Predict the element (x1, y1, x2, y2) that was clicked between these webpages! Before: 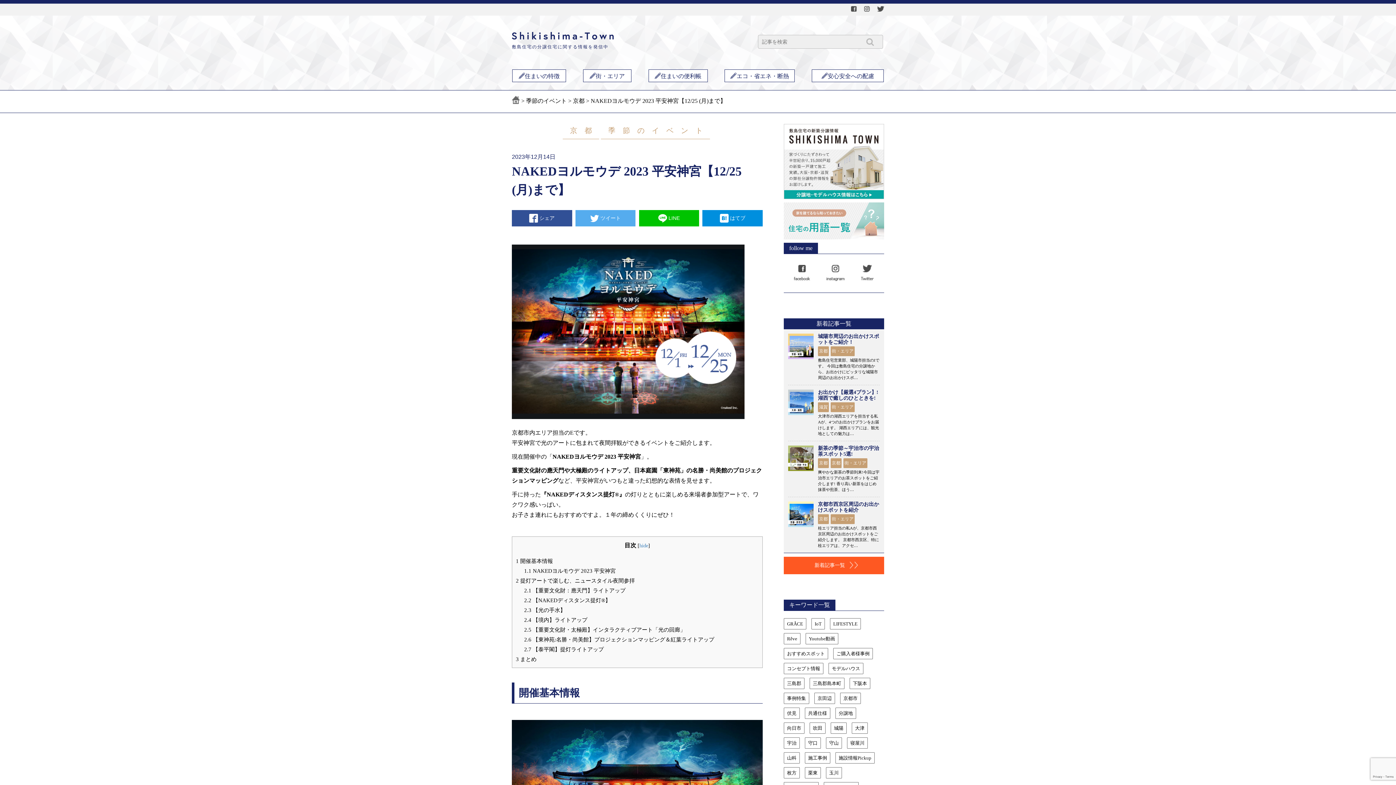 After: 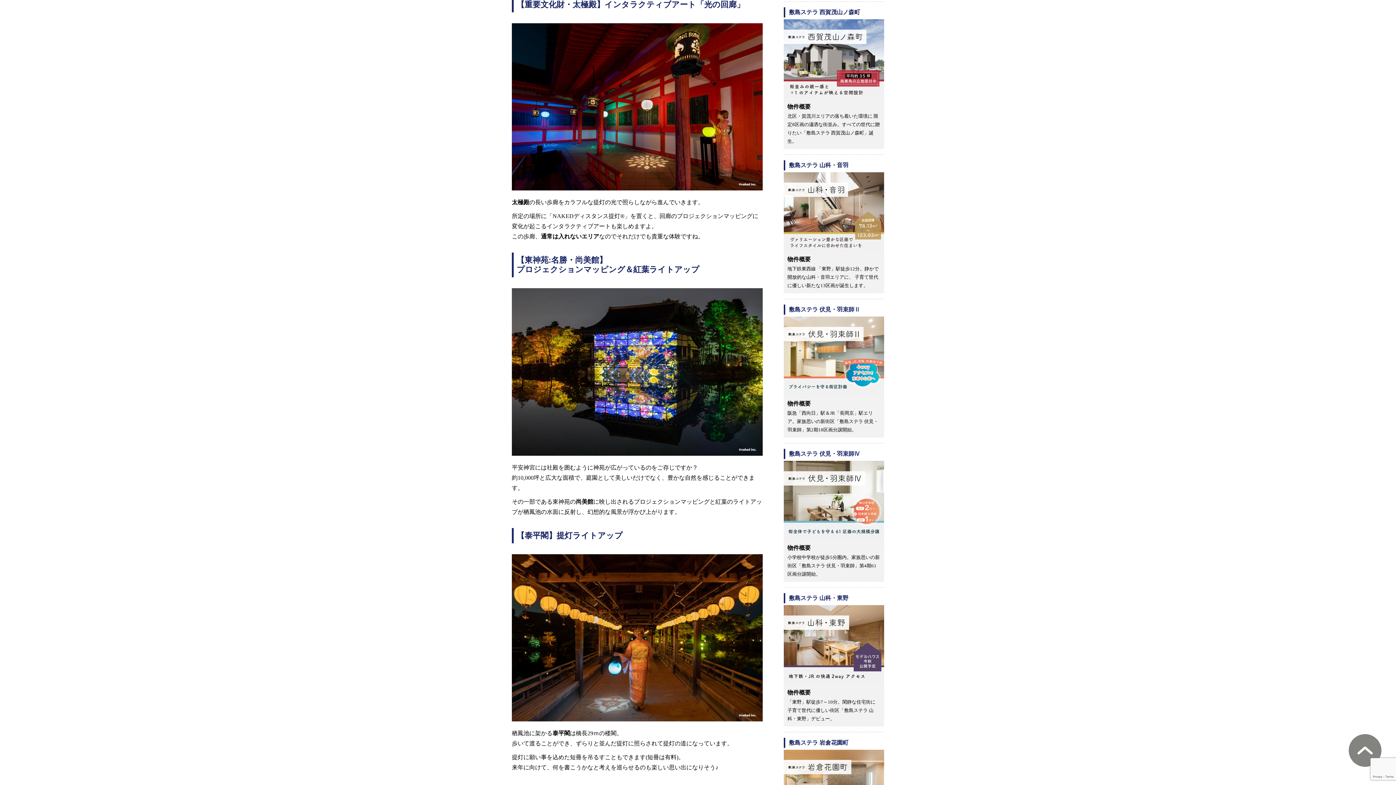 Action: label: 2.5 【重要文化財・太極殿】インタラクティブアート「光の回廊」 bbox: (524, 627, 685, 633)